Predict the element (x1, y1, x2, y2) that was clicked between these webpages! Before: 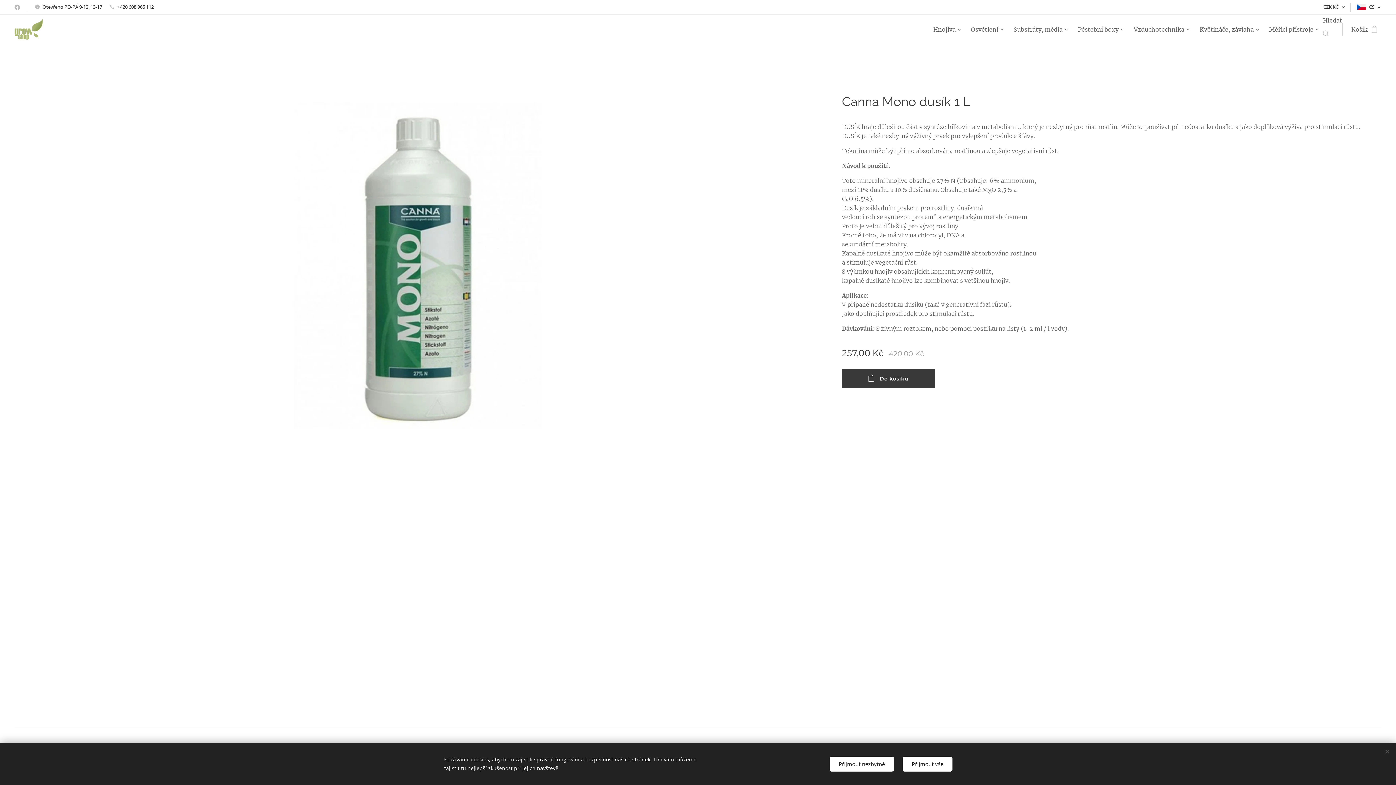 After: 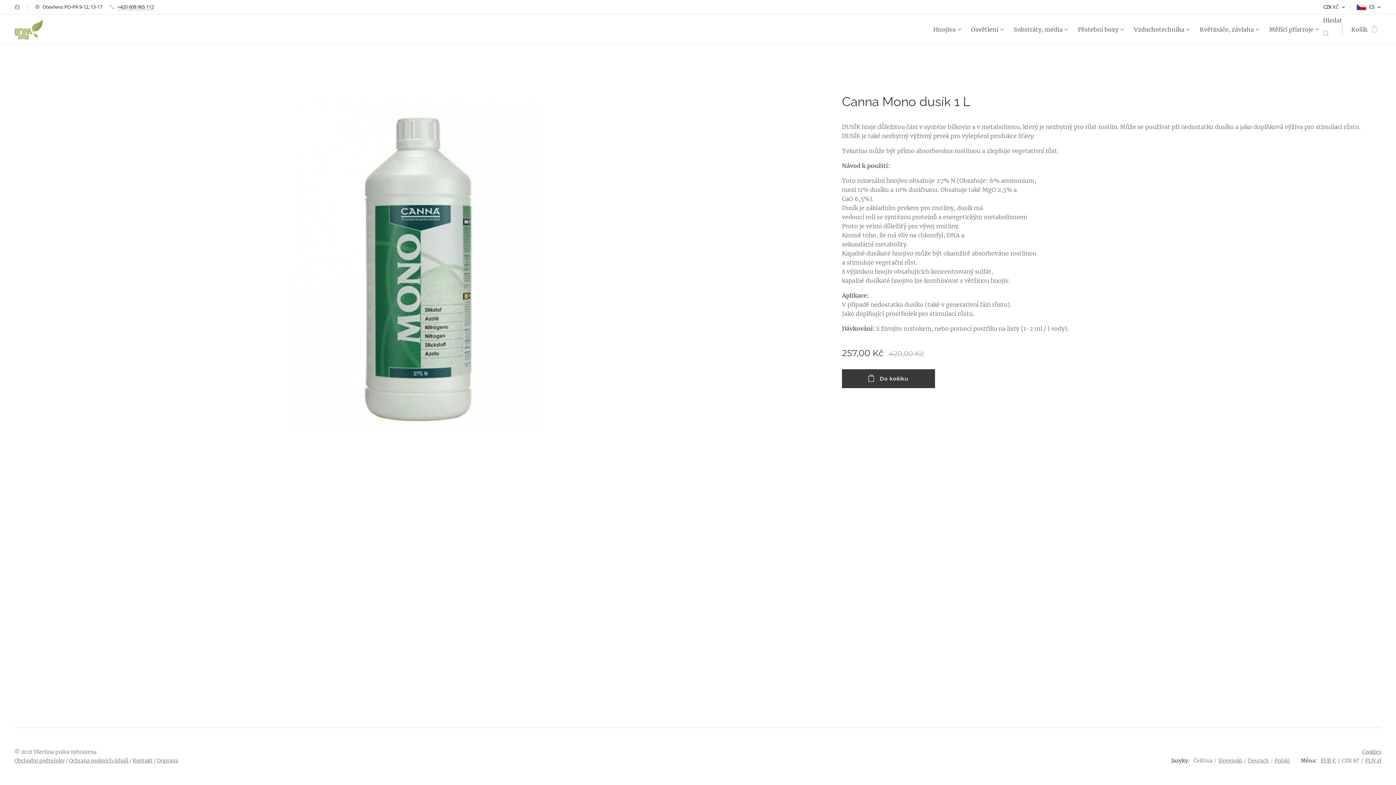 Action: label: Přijmout vše bbox: (902, 756, 952, 771)